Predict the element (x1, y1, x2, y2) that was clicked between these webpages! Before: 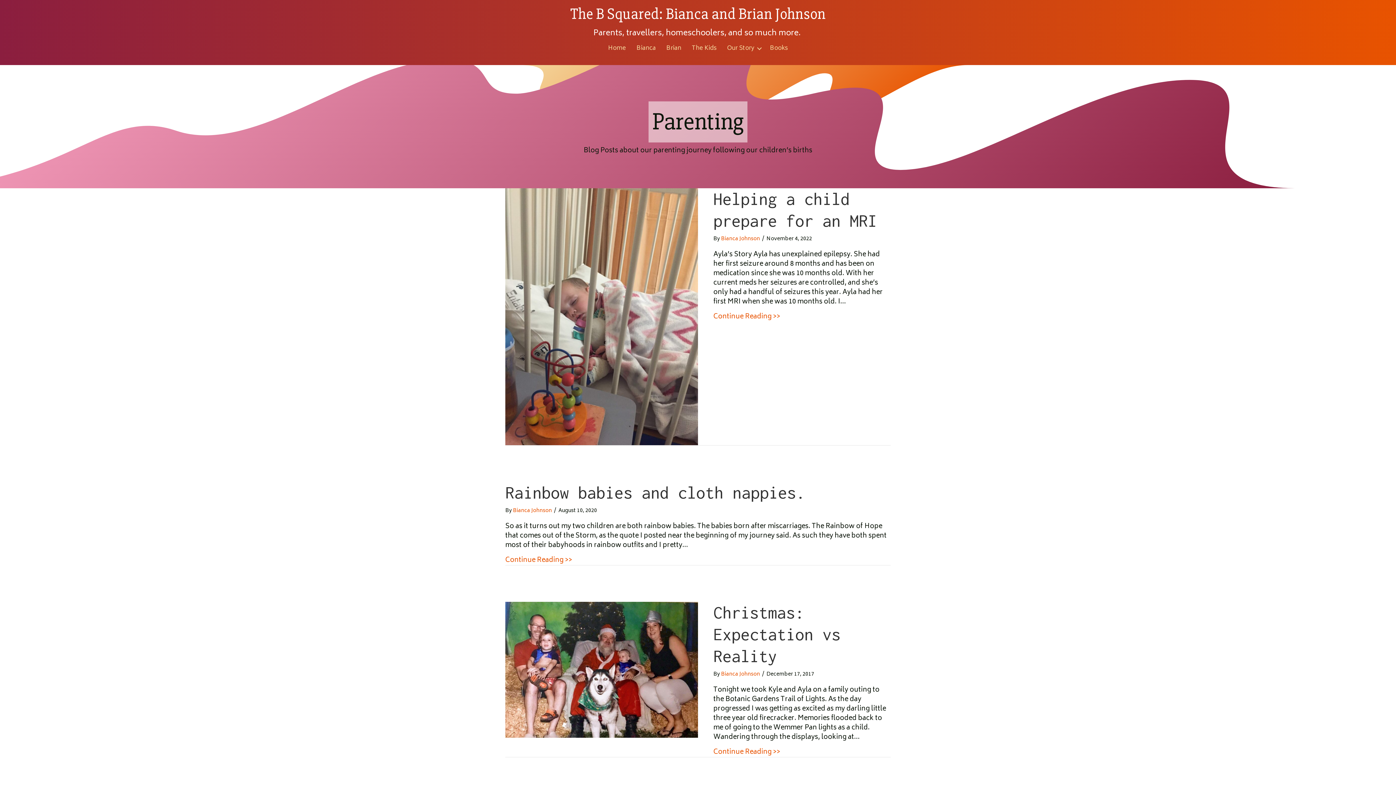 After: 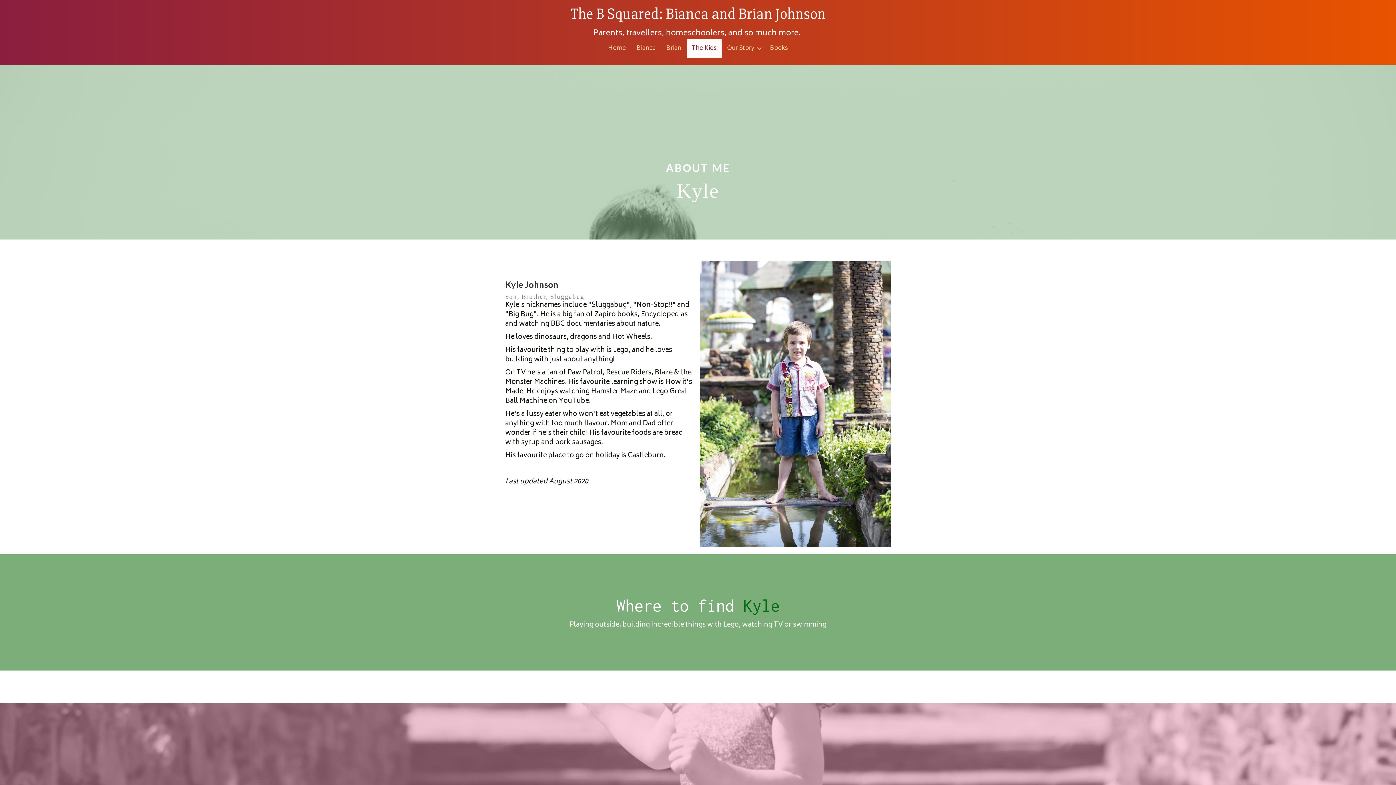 Action: label: The Kids bbox: (686, 39, 721, 57)